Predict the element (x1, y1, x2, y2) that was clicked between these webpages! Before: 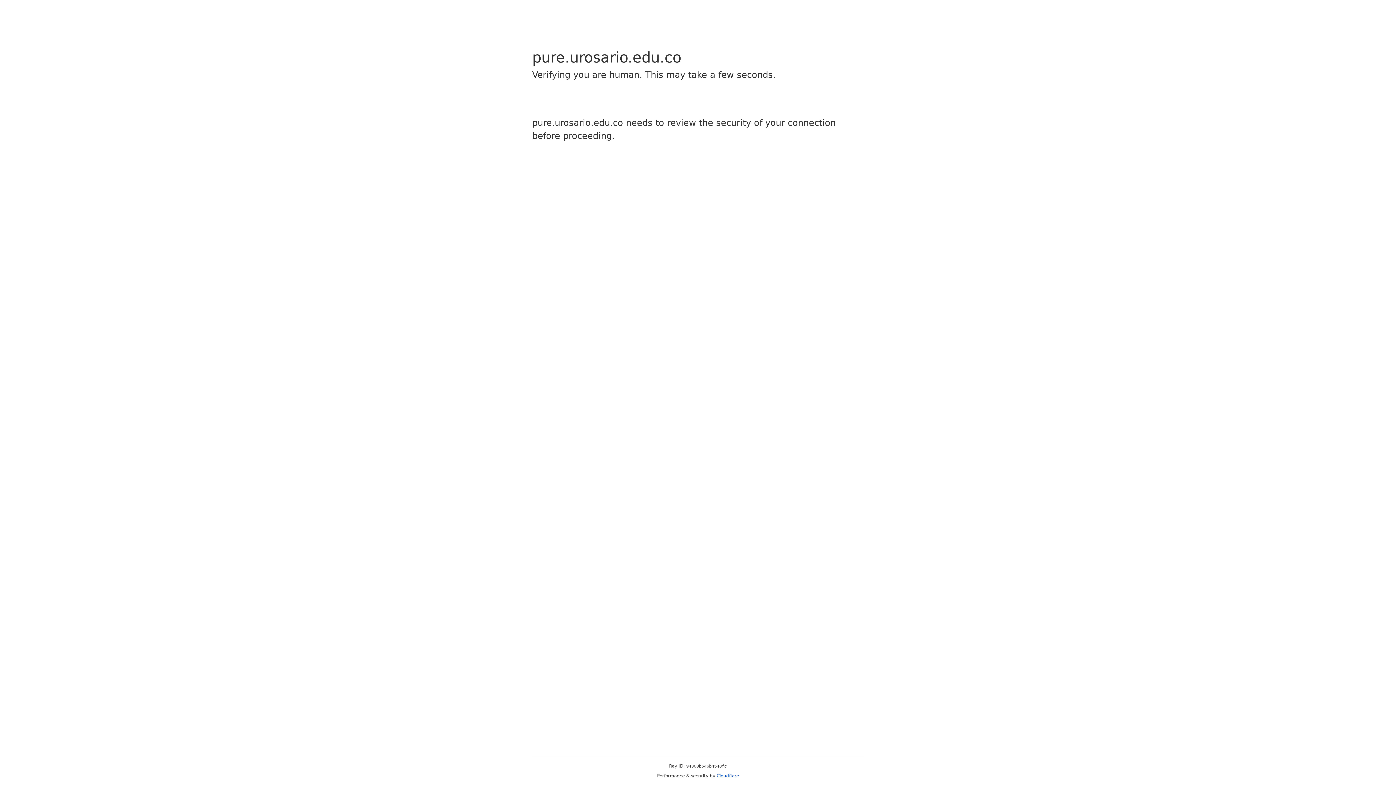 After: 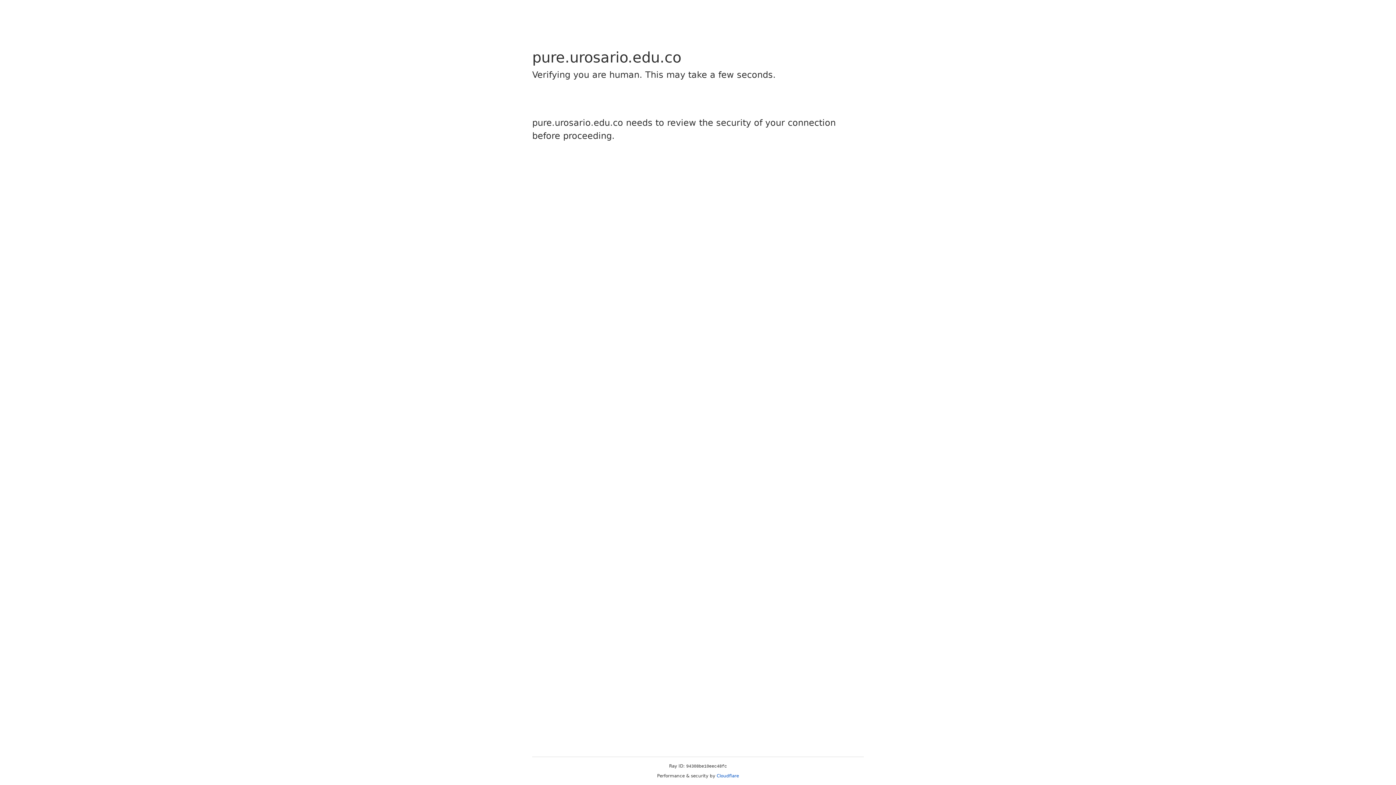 Action: bbox: (716, 773, 739, 778) label: Cloudflare